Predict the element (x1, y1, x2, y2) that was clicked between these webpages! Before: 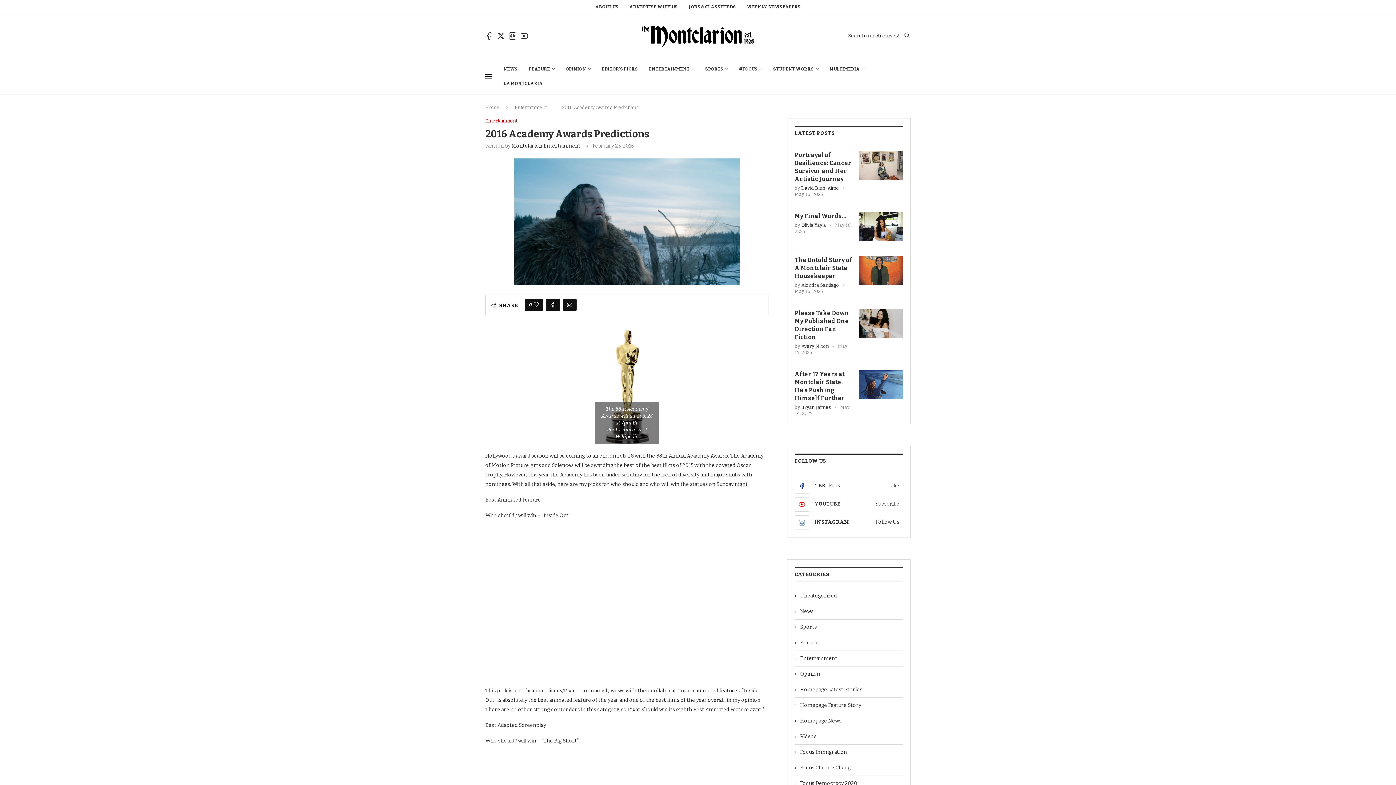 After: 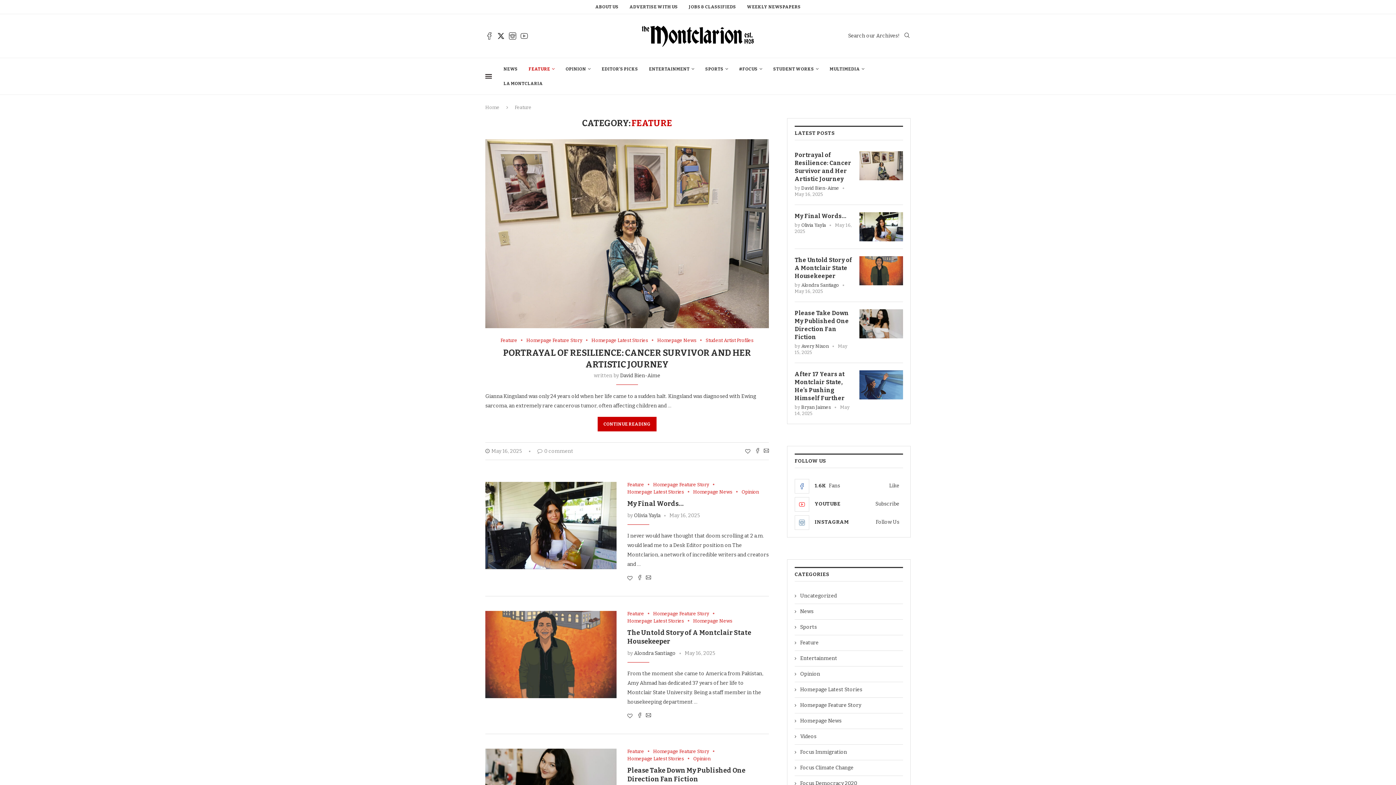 Action: bbox: (794, 639, 903, 646) label: Feature